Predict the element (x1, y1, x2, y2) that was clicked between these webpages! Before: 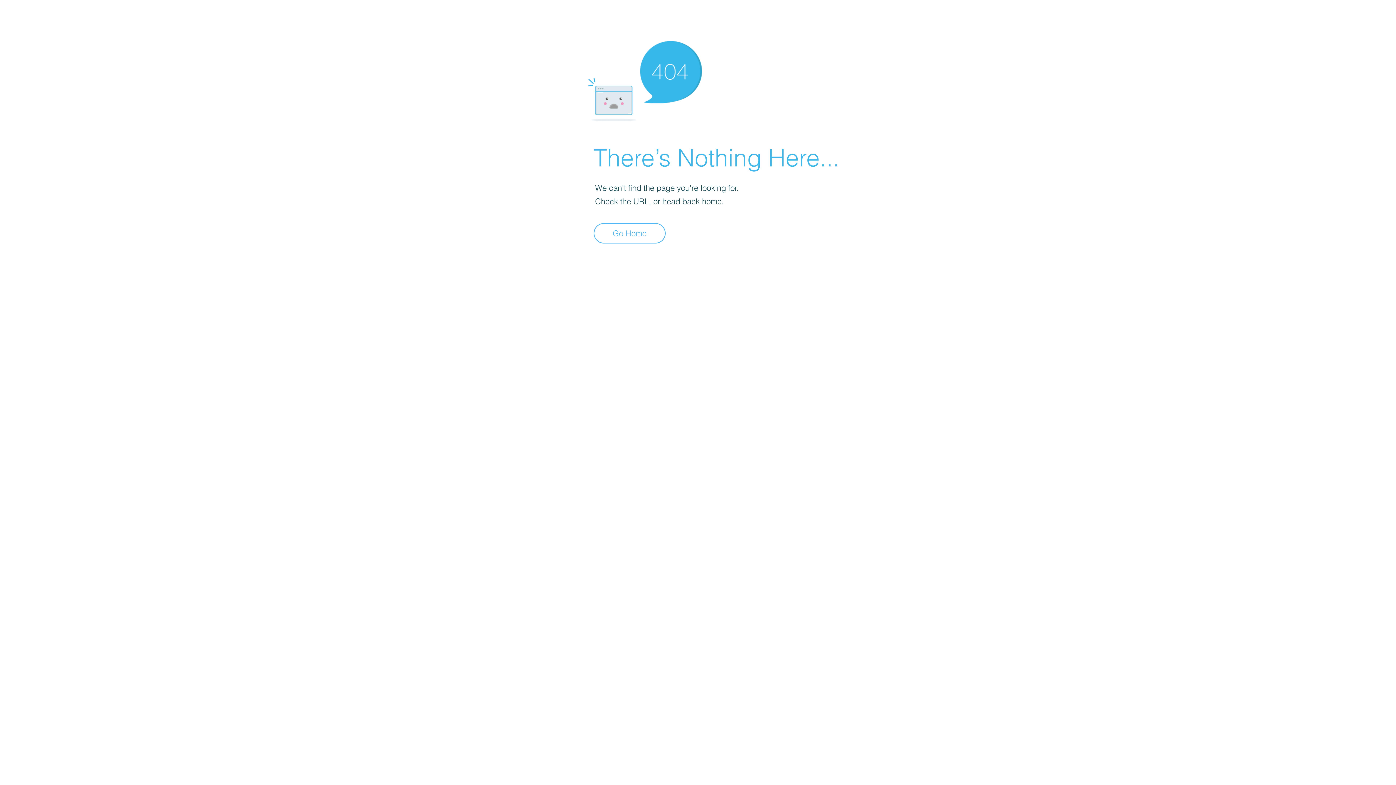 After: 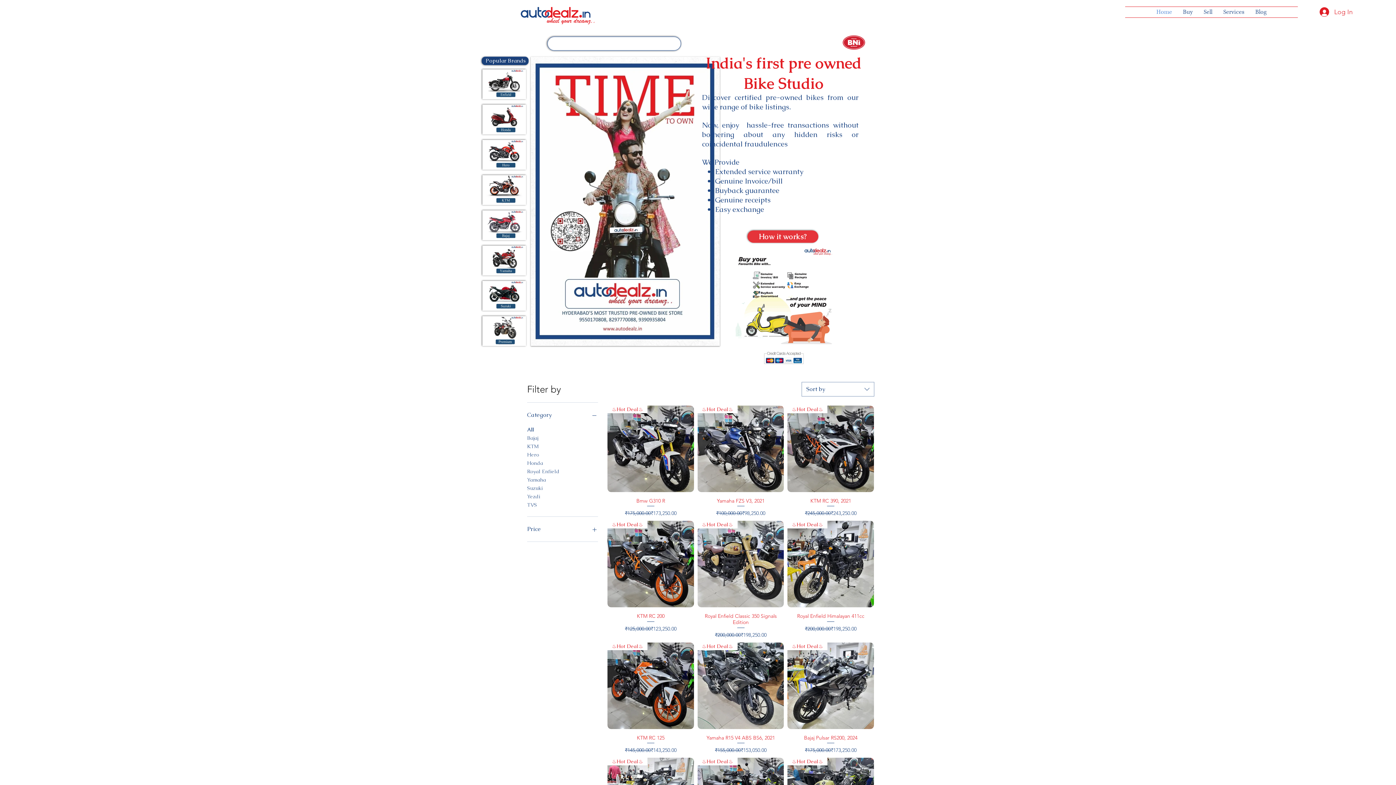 Action: bbox: (593, 223, 665, 243) label: Go Home